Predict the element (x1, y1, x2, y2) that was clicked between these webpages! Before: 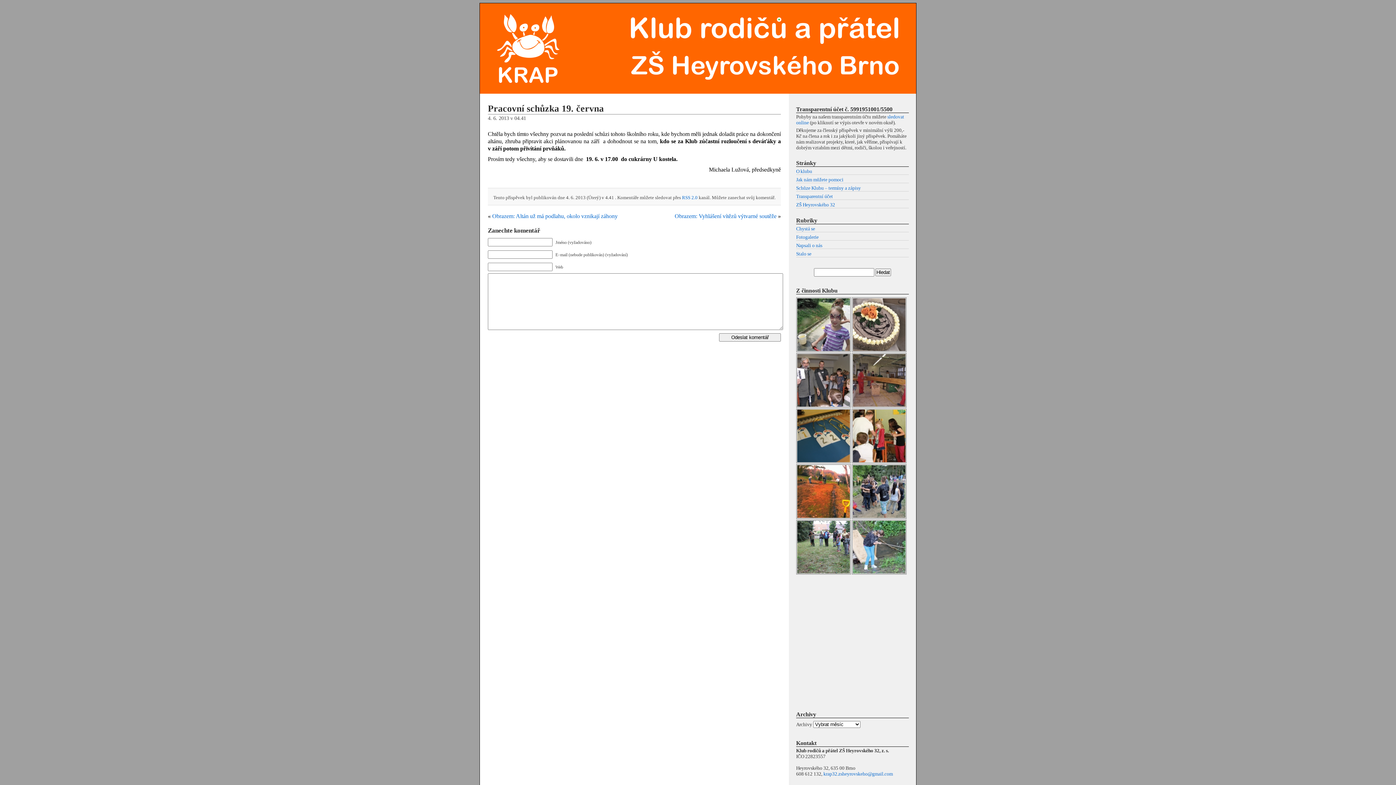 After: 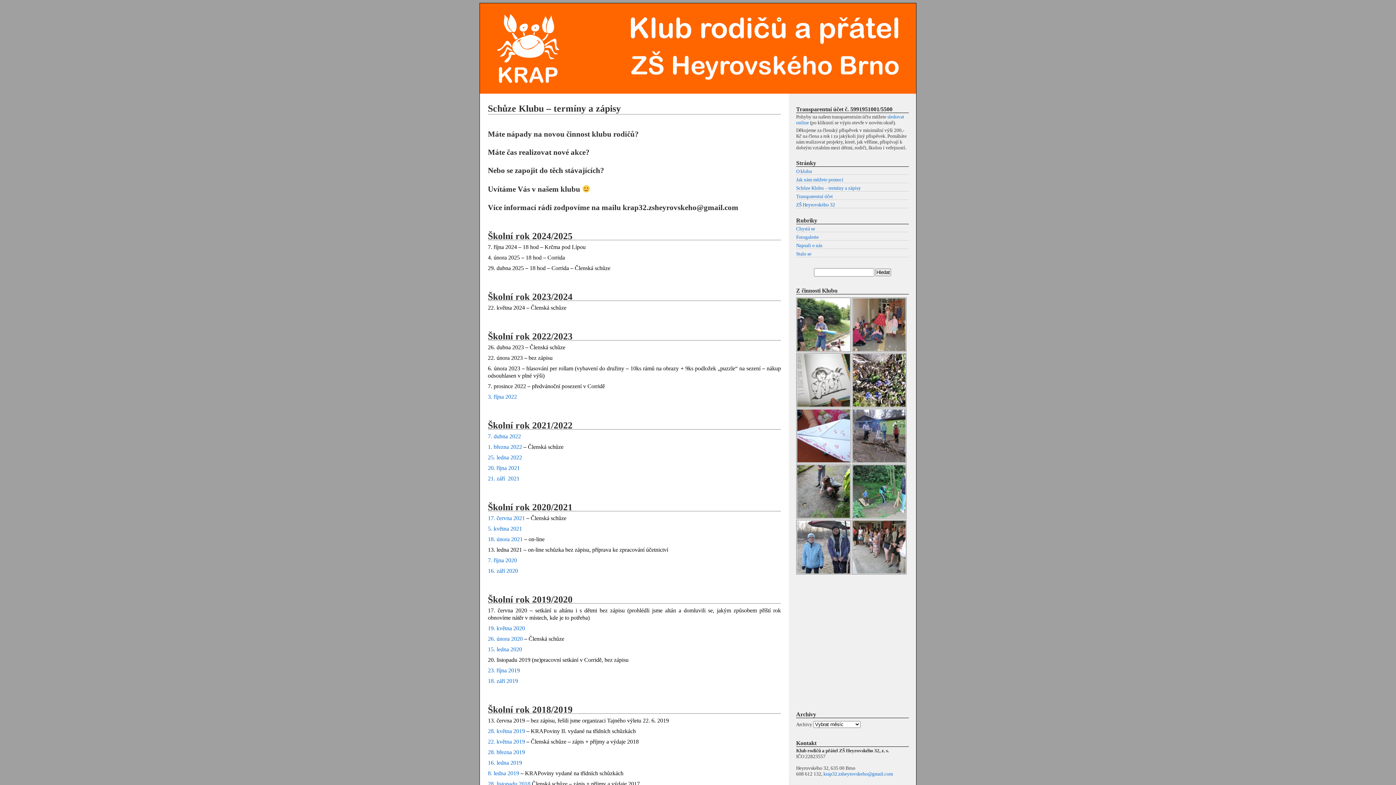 Action: label: Schůze Klubu – termíny a zápisy bbox: (796, 185, 861, 190)